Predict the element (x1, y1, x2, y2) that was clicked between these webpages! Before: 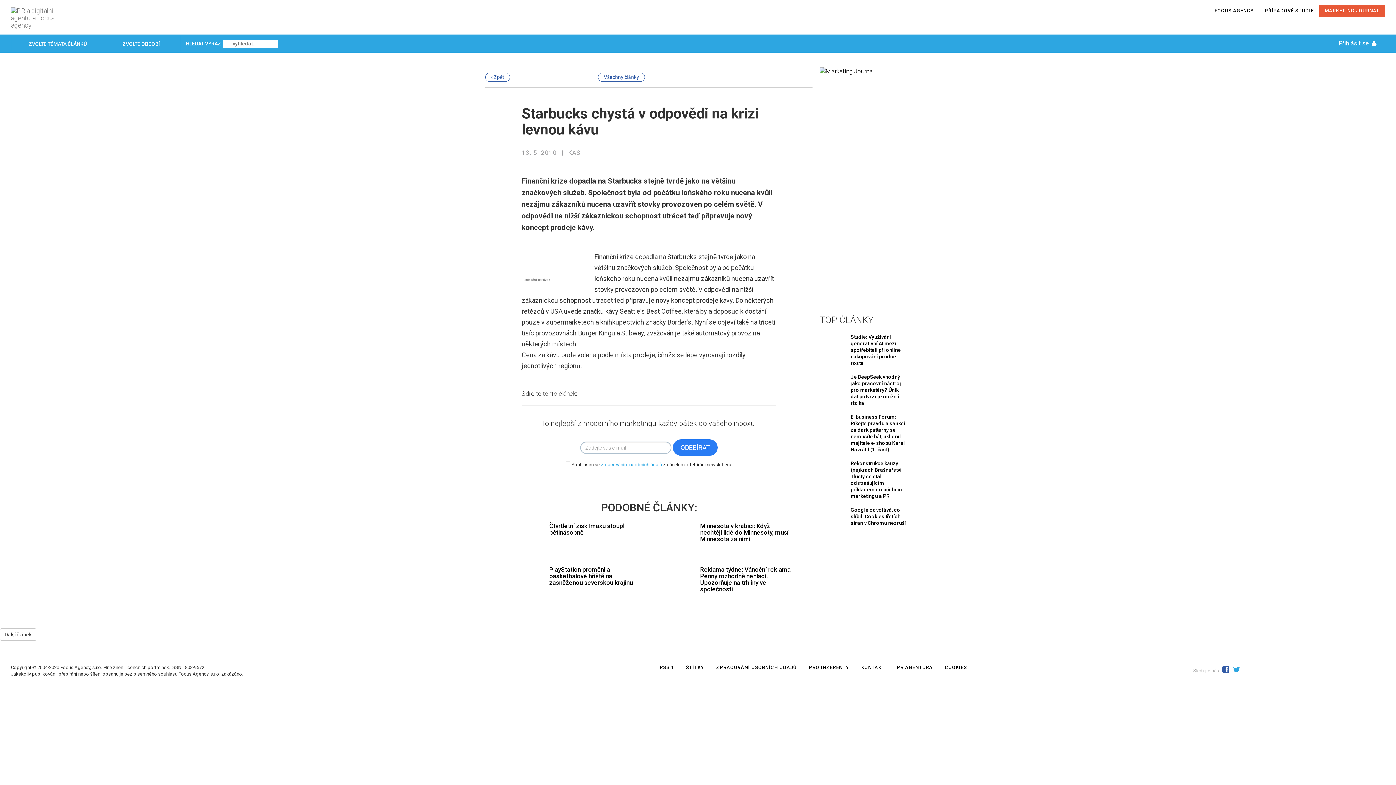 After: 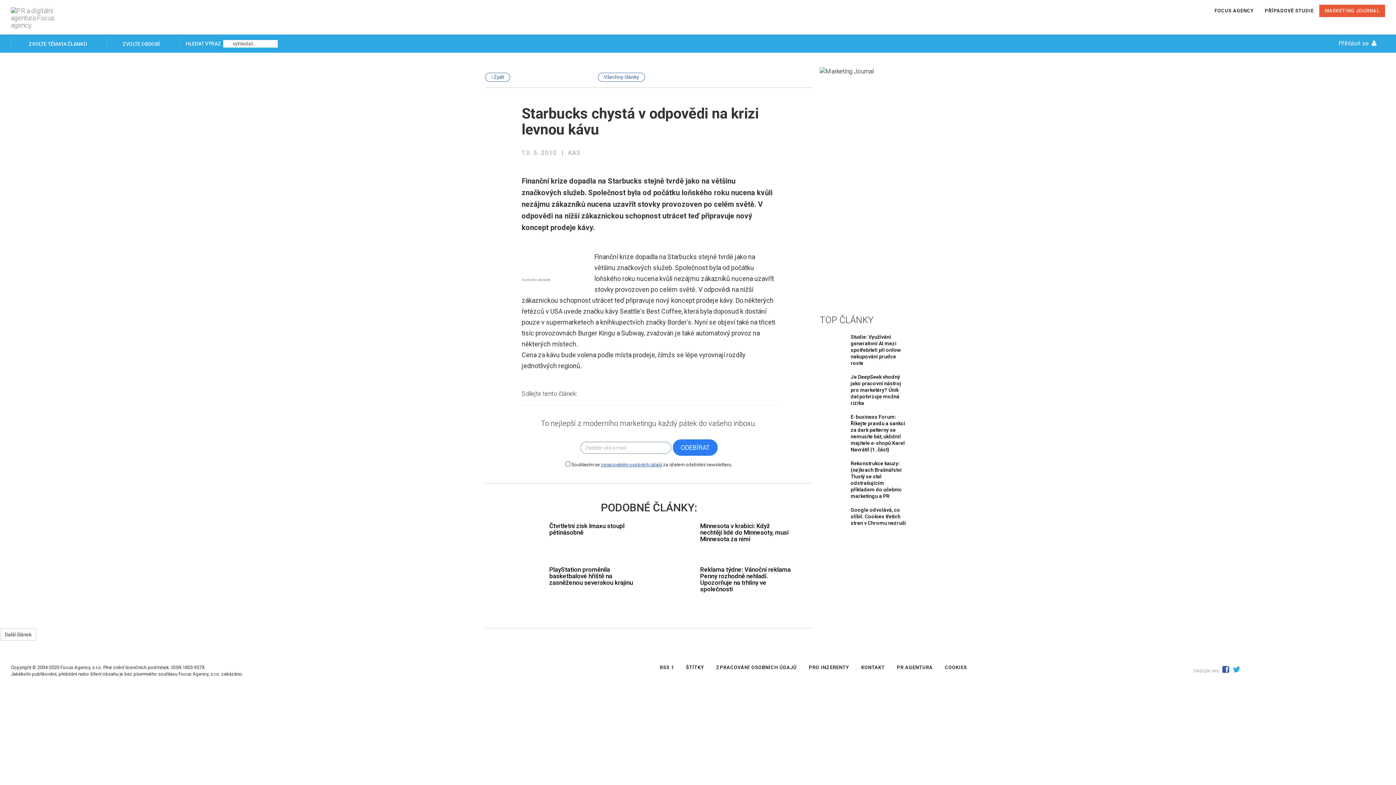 Action: bbox: (601, 462, 662, 467) label: zpracováním osobních údajů